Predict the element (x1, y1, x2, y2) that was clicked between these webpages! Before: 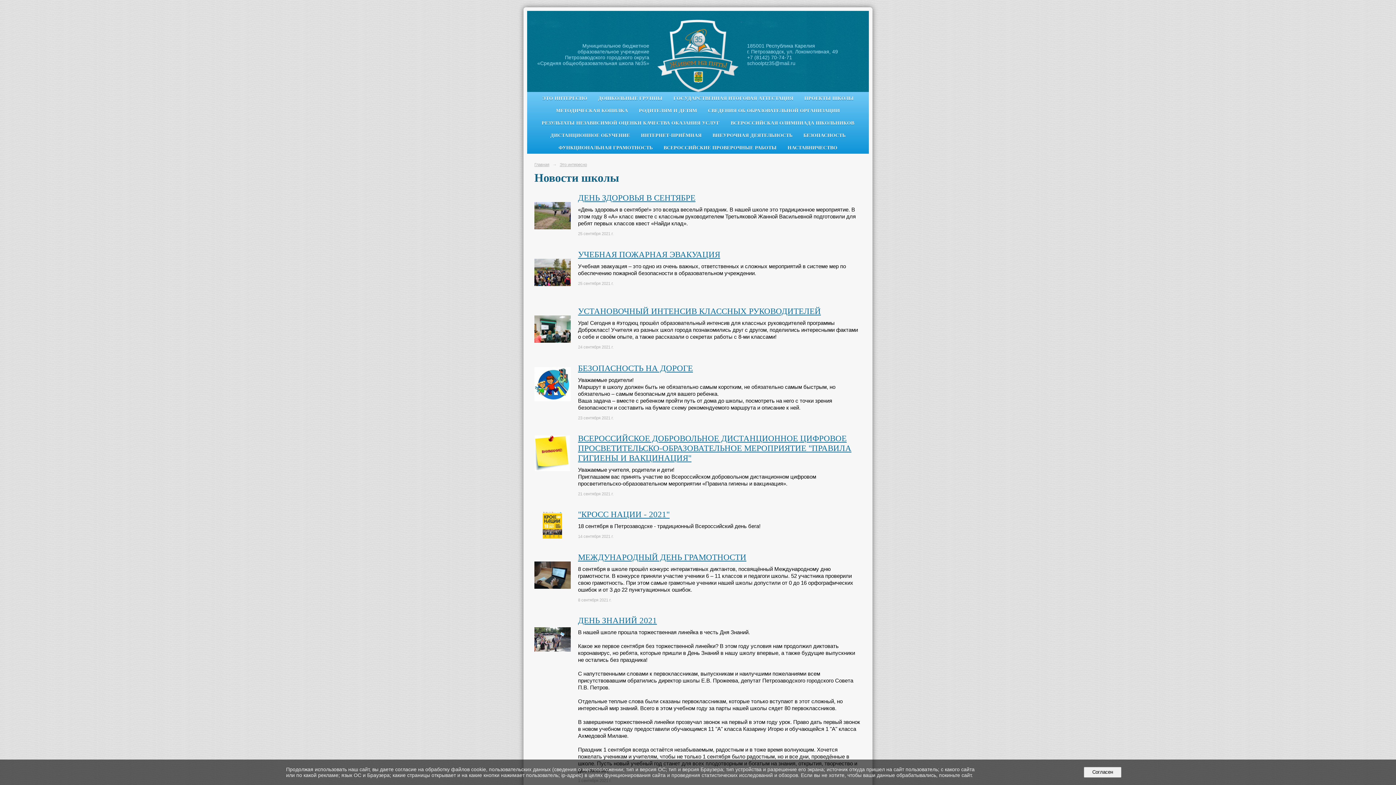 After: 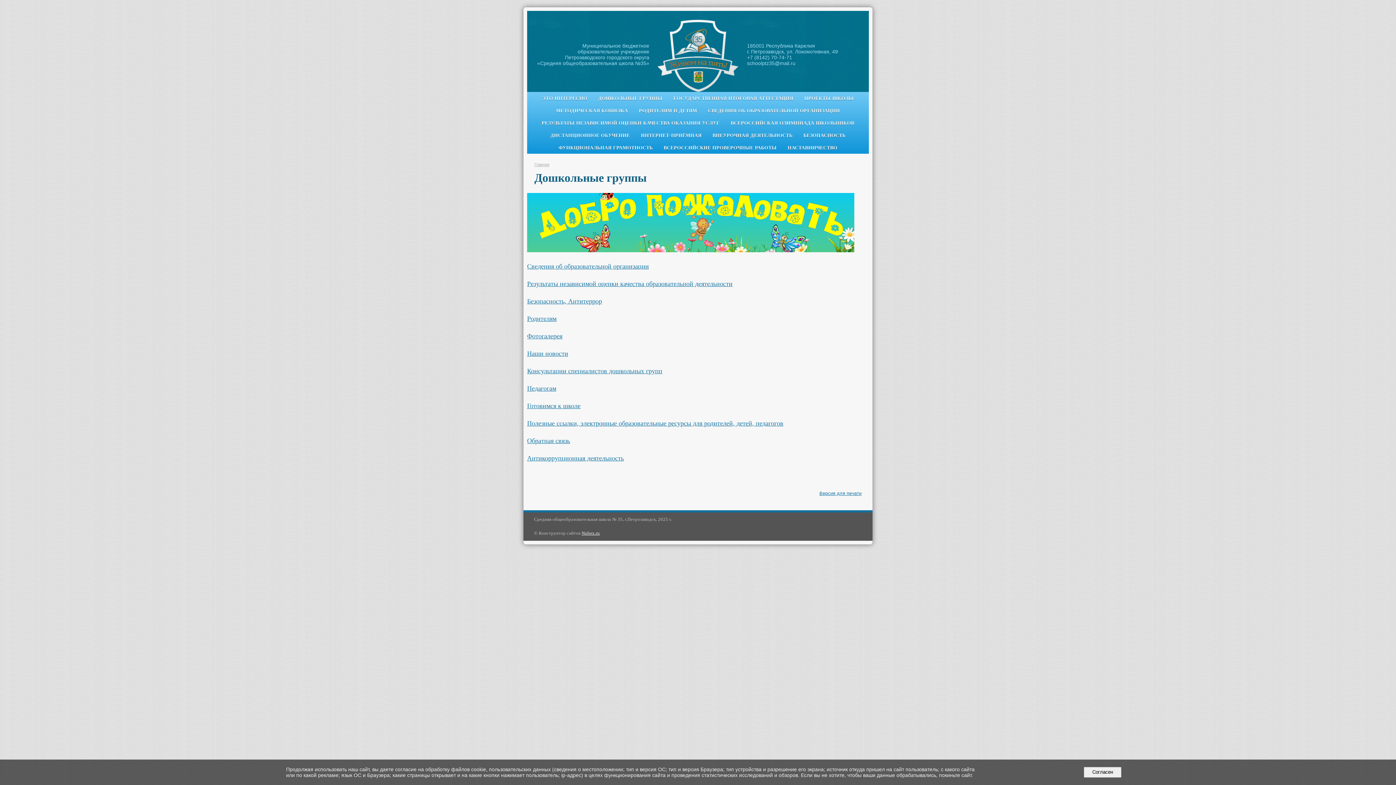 Action: bbox: (592, 92, 668, 104) label: ДОШКОЛЬНЫЕ ГРУППЫ